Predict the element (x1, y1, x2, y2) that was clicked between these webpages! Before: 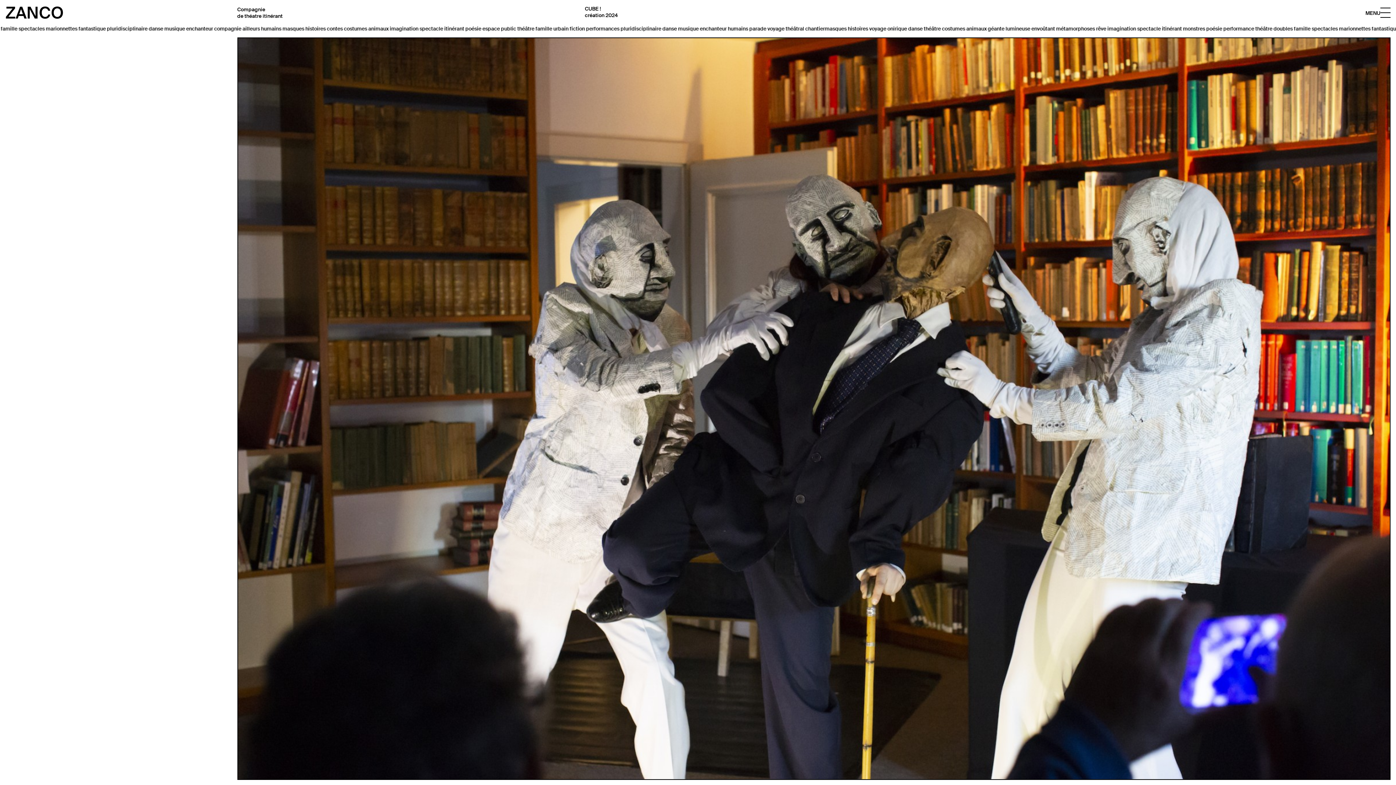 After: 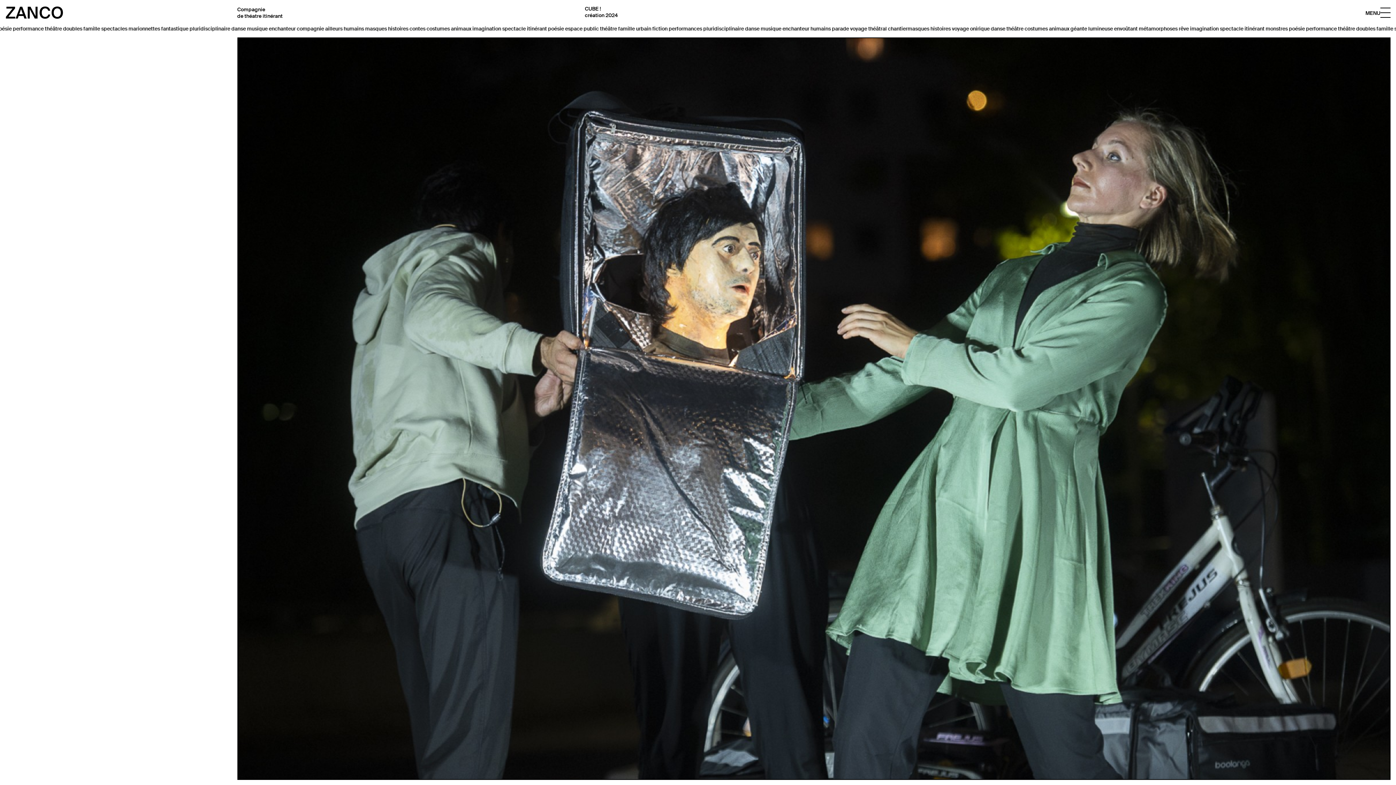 Action: label: CUBE !
création 2024 bbox: (585, 5, 618, 18)